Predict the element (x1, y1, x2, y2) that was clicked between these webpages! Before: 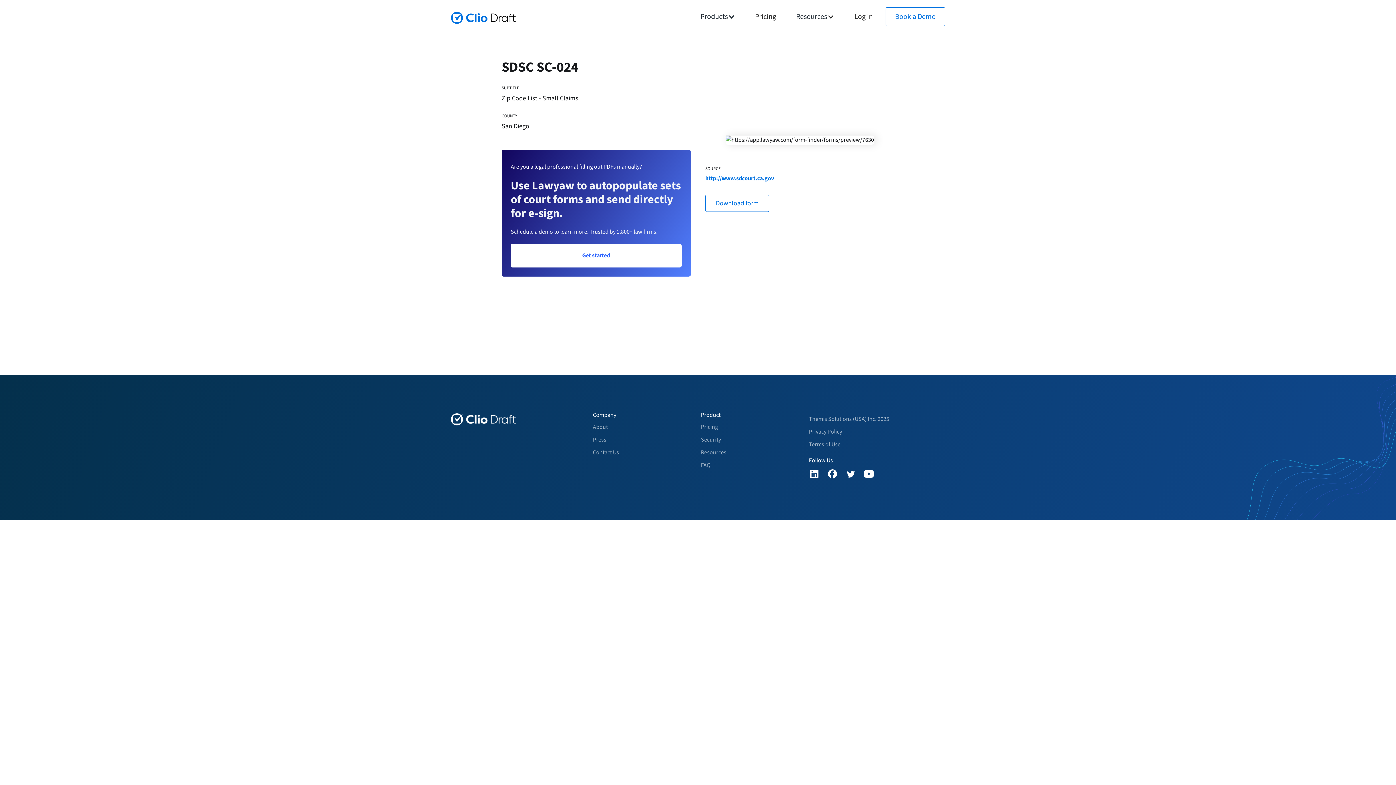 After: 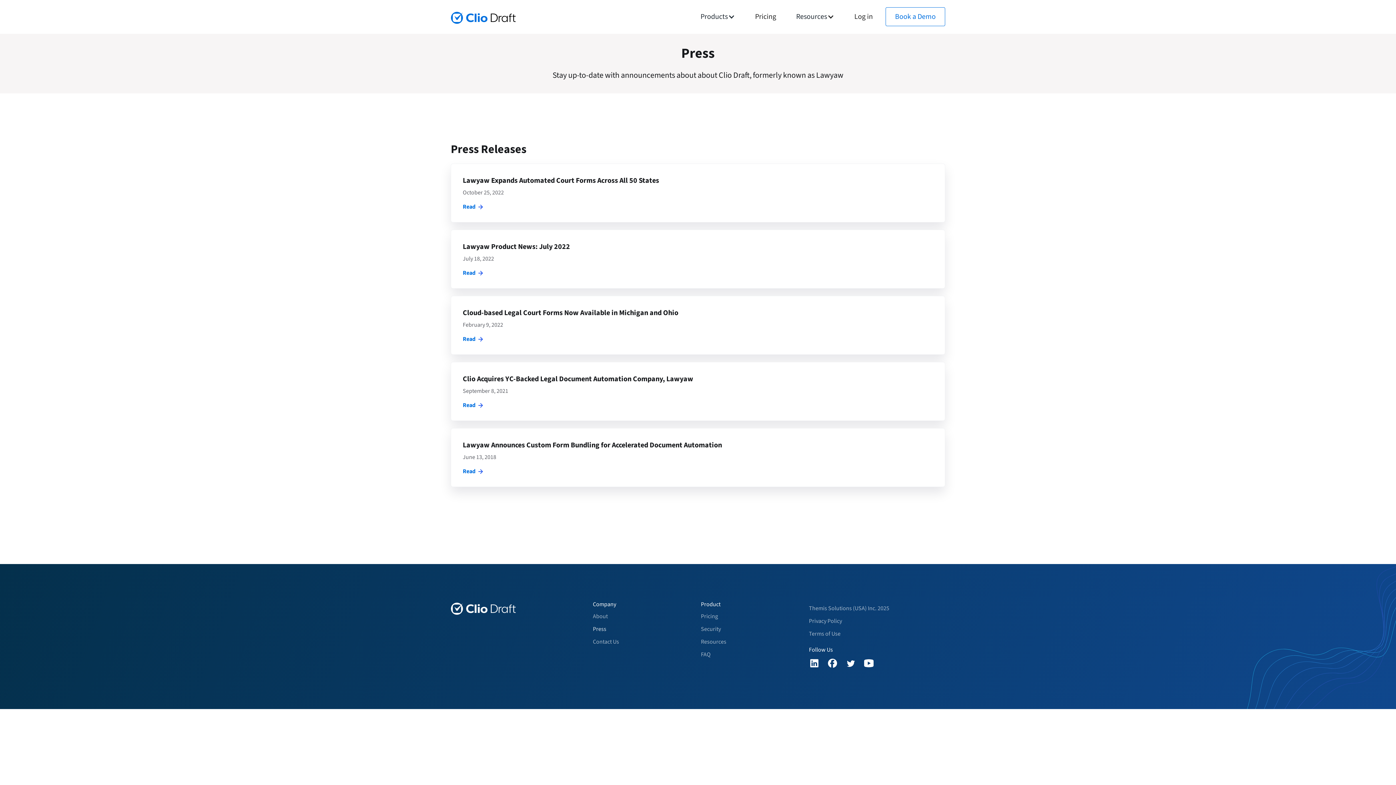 Action: bbox: (593, 435, 695, 444) label: Press